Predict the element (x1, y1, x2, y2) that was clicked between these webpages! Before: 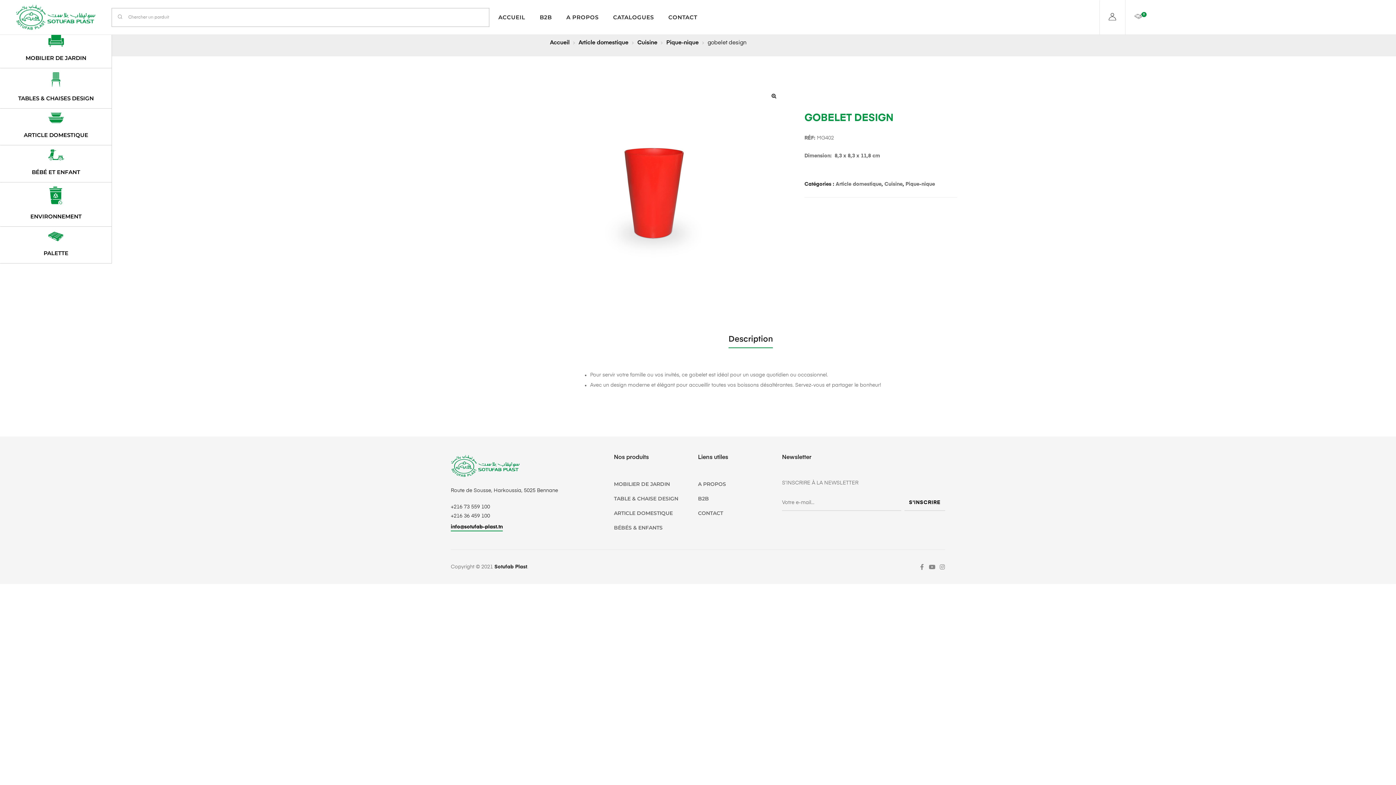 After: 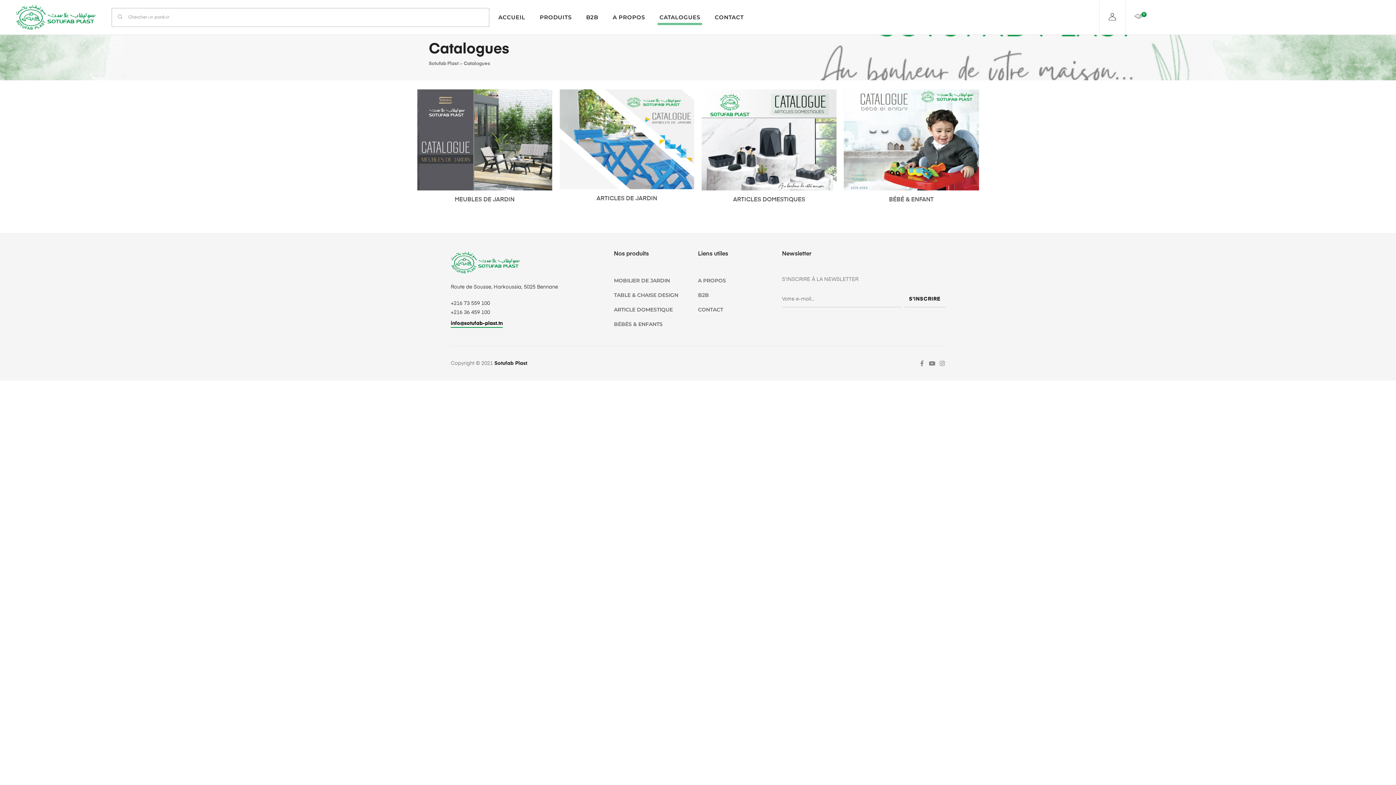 Action: bbox: (611, 9, 655, 24) label: CATALOGUES